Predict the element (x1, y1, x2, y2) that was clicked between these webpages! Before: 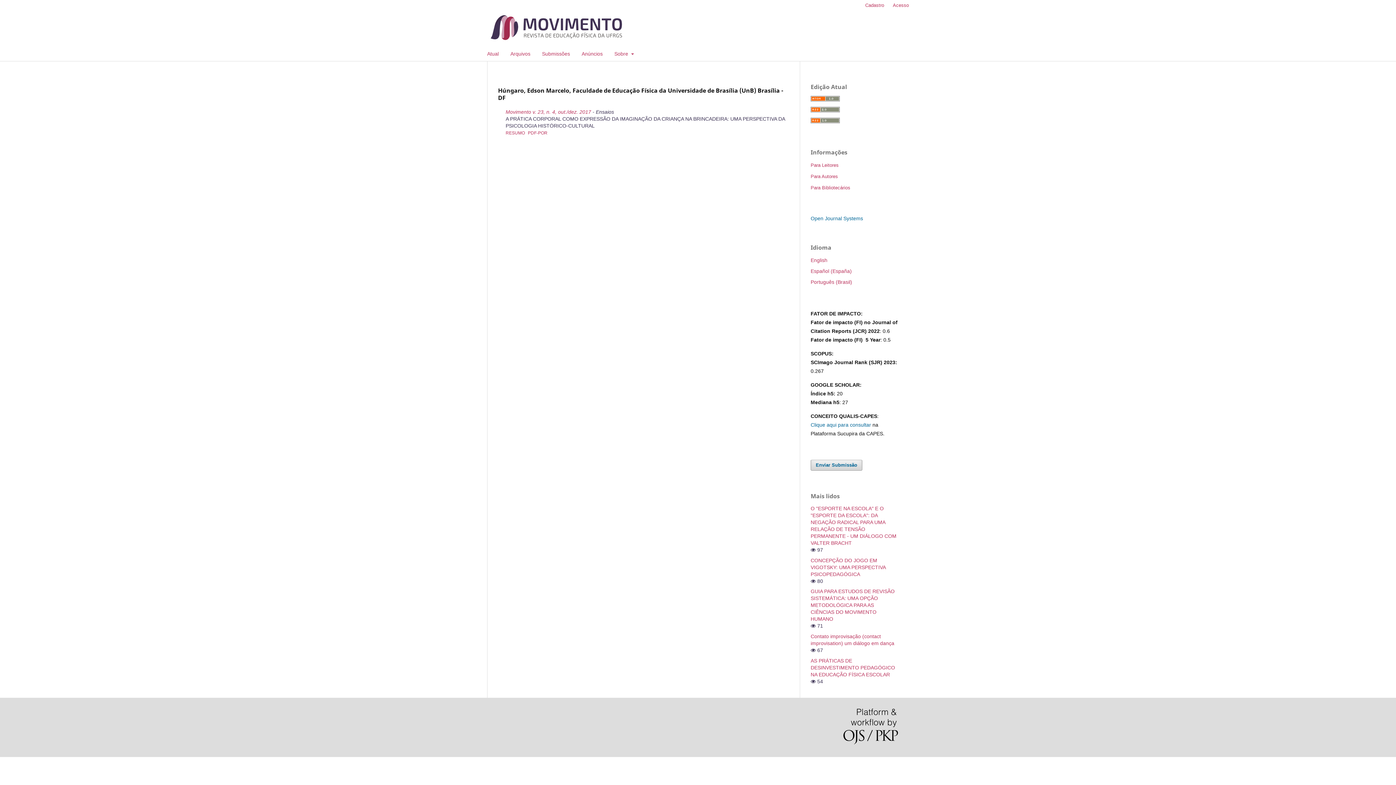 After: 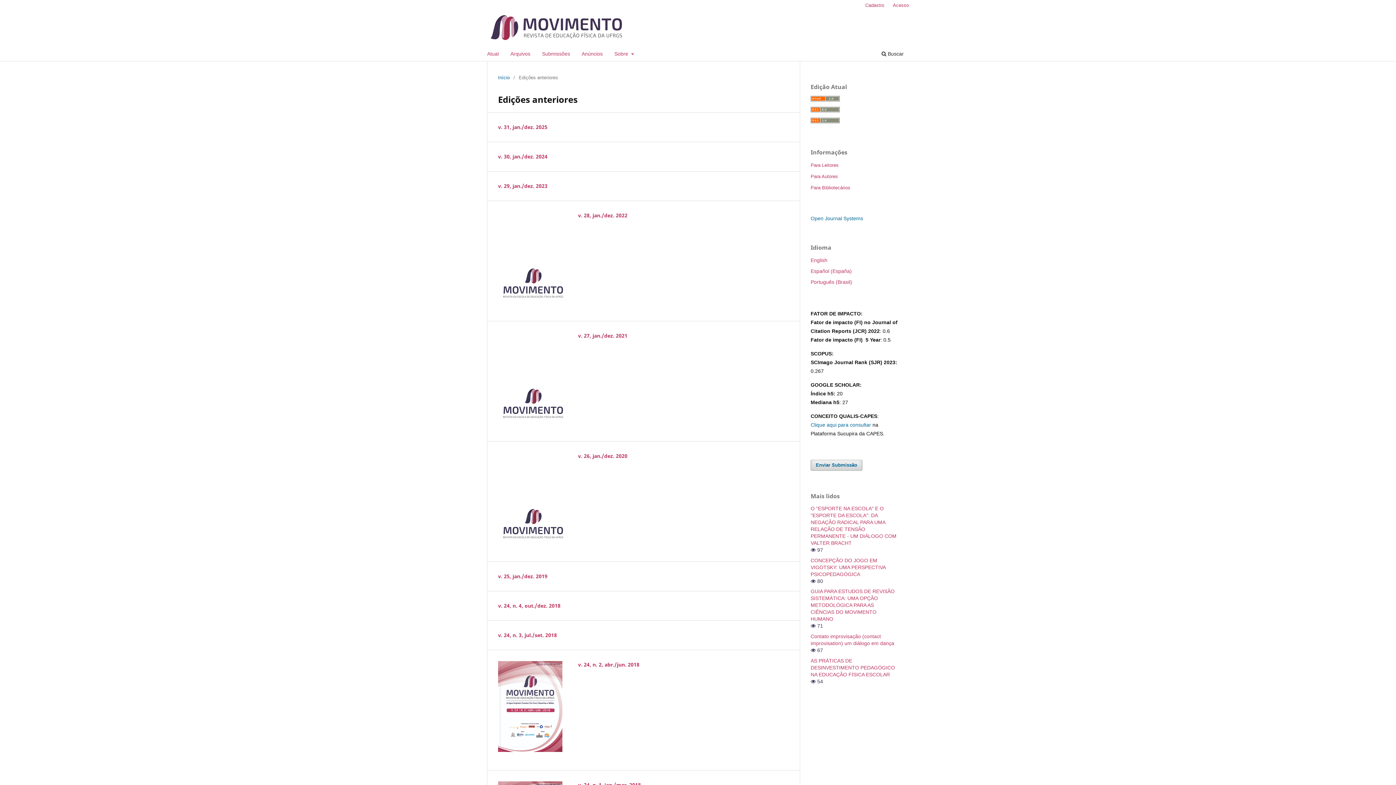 Action: bbox: (508, 48, 533, 61) label: Arquivos